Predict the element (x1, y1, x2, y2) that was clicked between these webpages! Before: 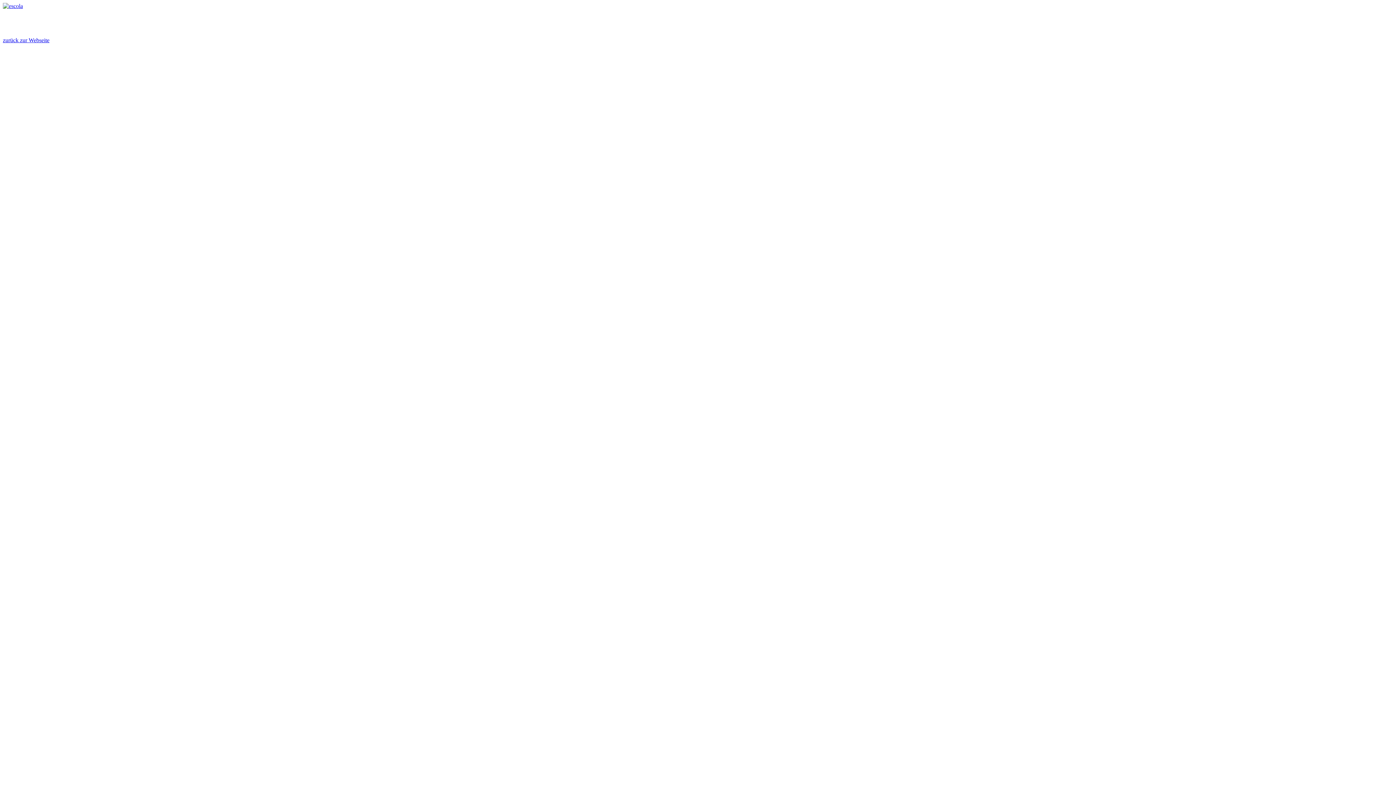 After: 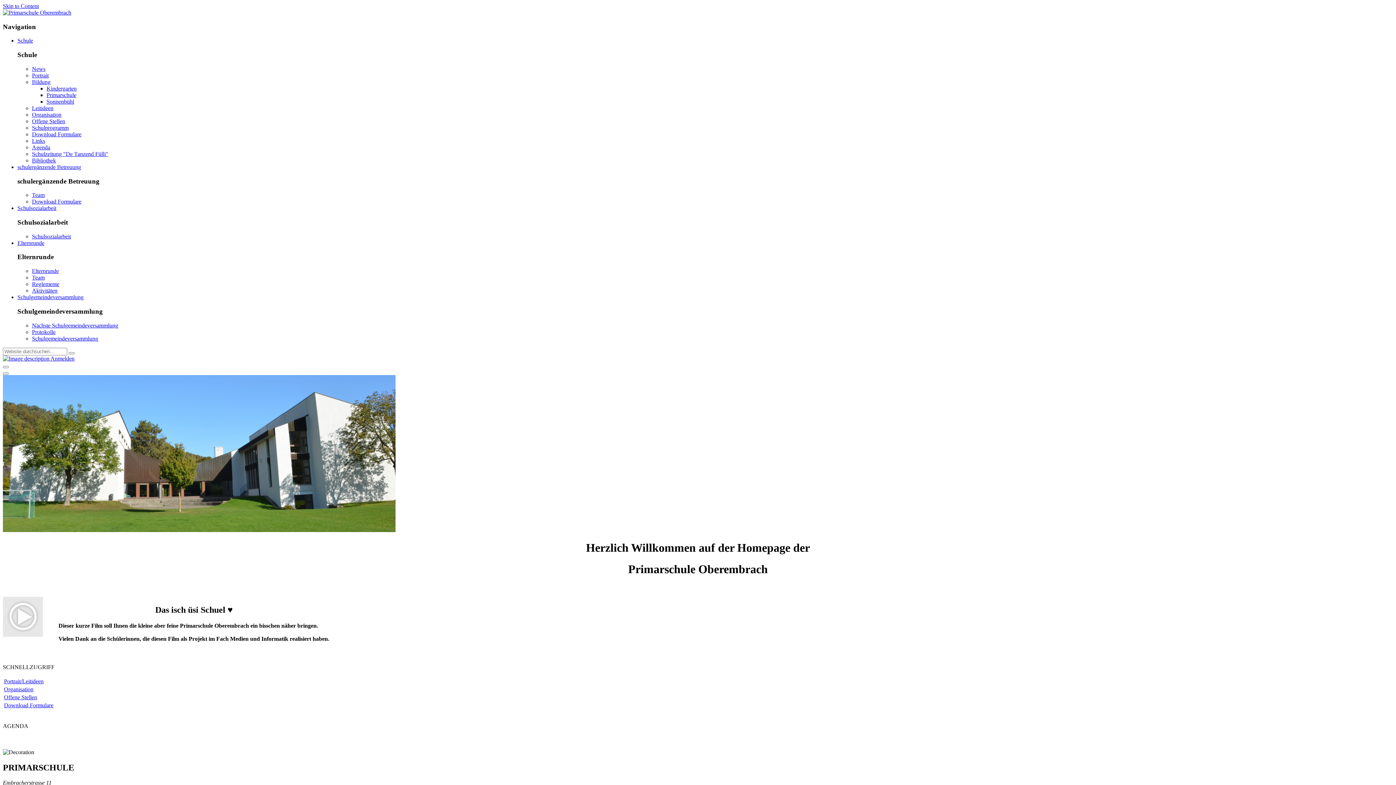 Action: bbox: (2, 37, 49, 43) label: zurück zur Webseite